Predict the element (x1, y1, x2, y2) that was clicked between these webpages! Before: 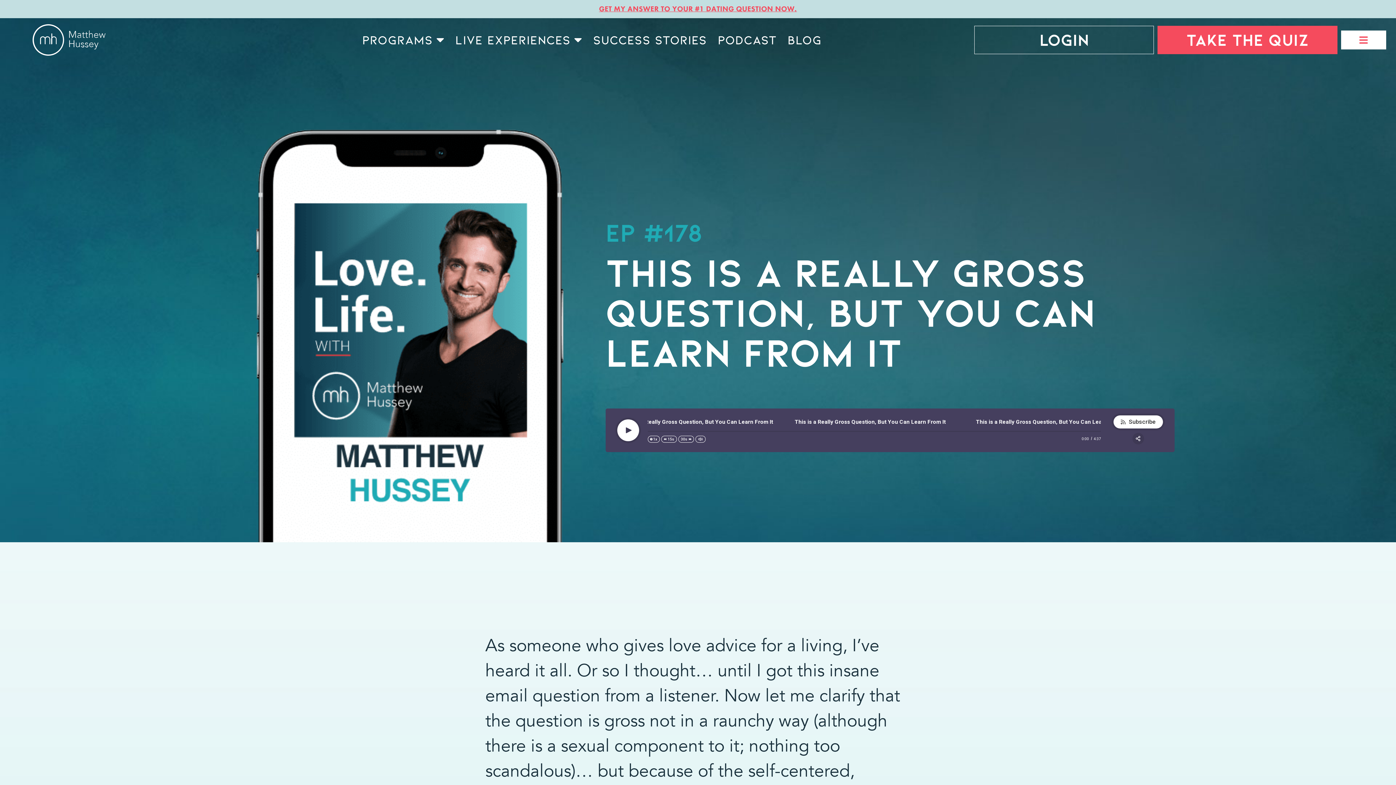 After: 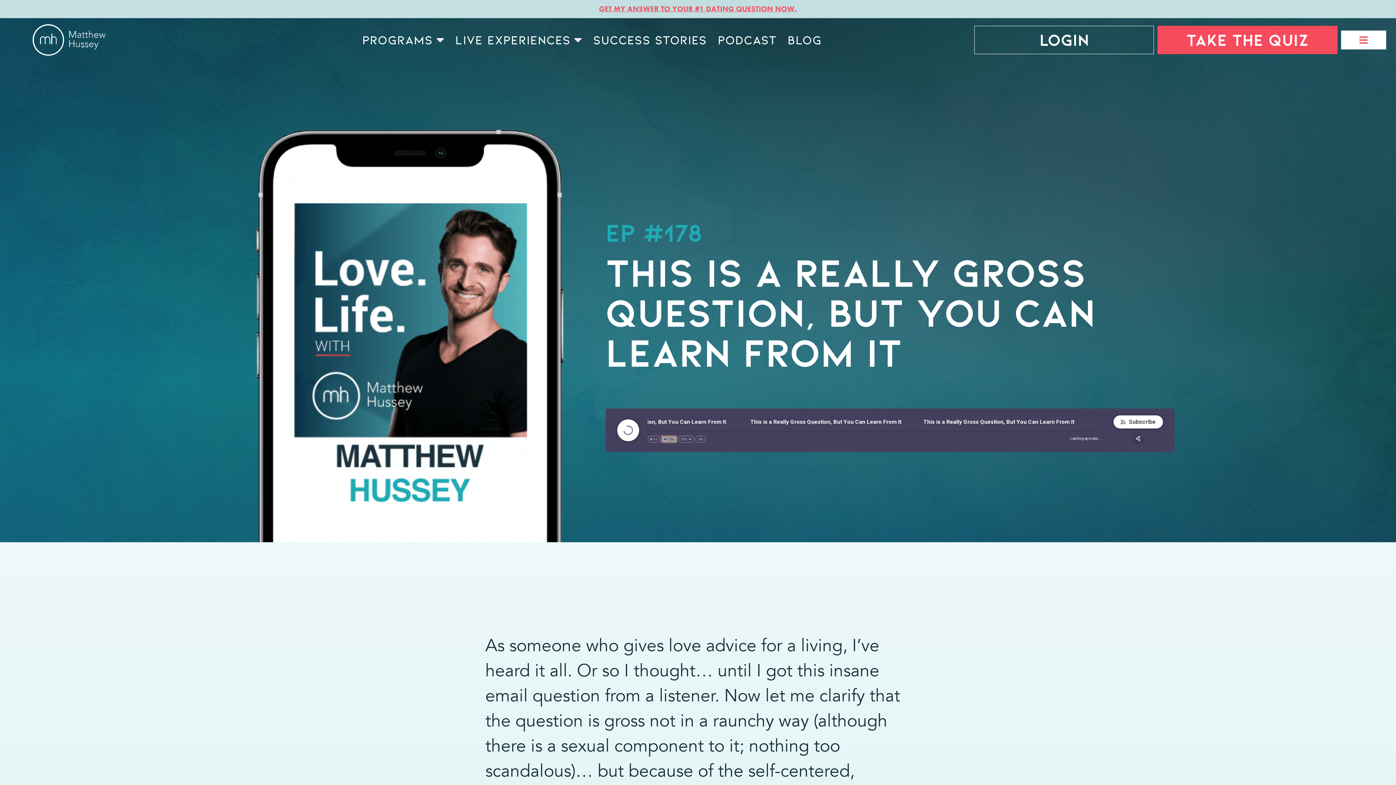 Action: bbox: (661, 435, 677, 442) label: 15s